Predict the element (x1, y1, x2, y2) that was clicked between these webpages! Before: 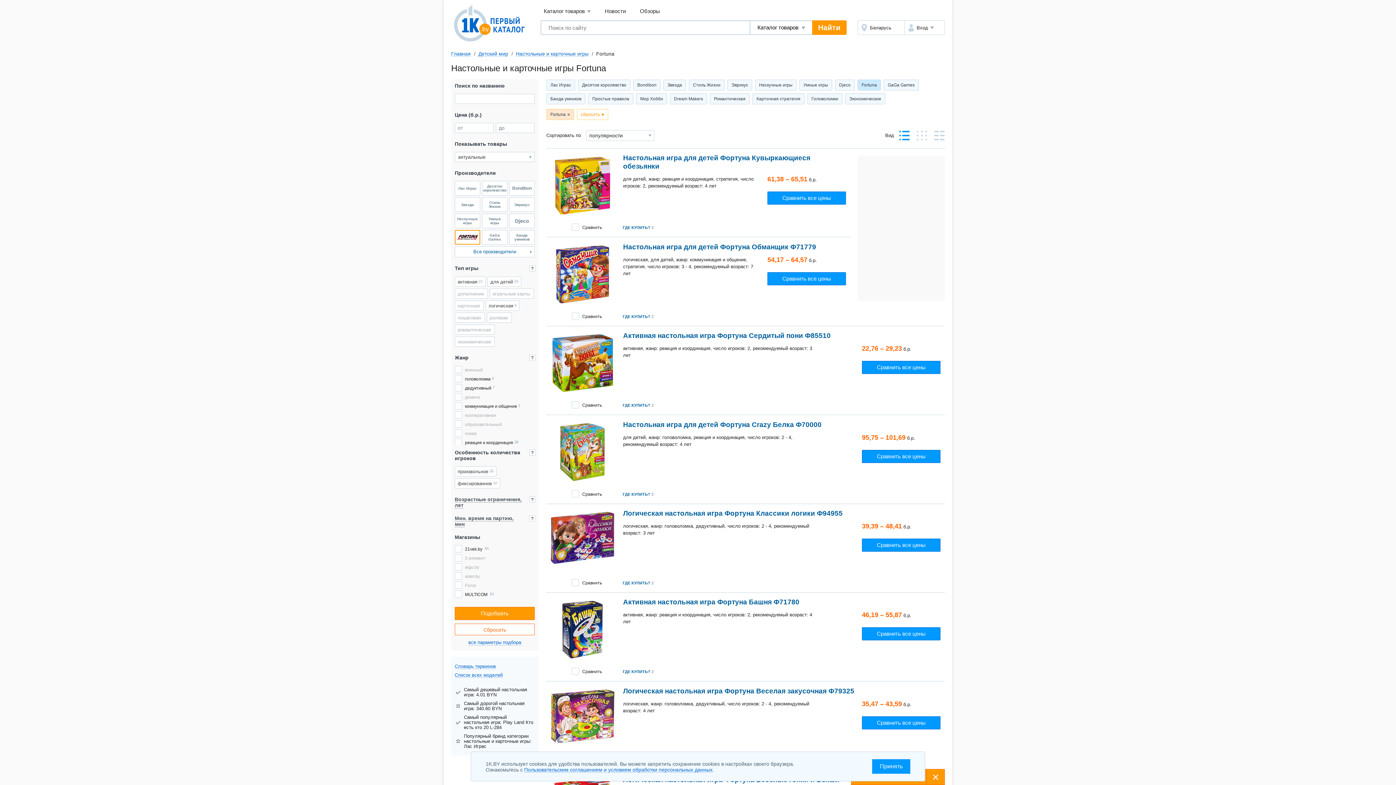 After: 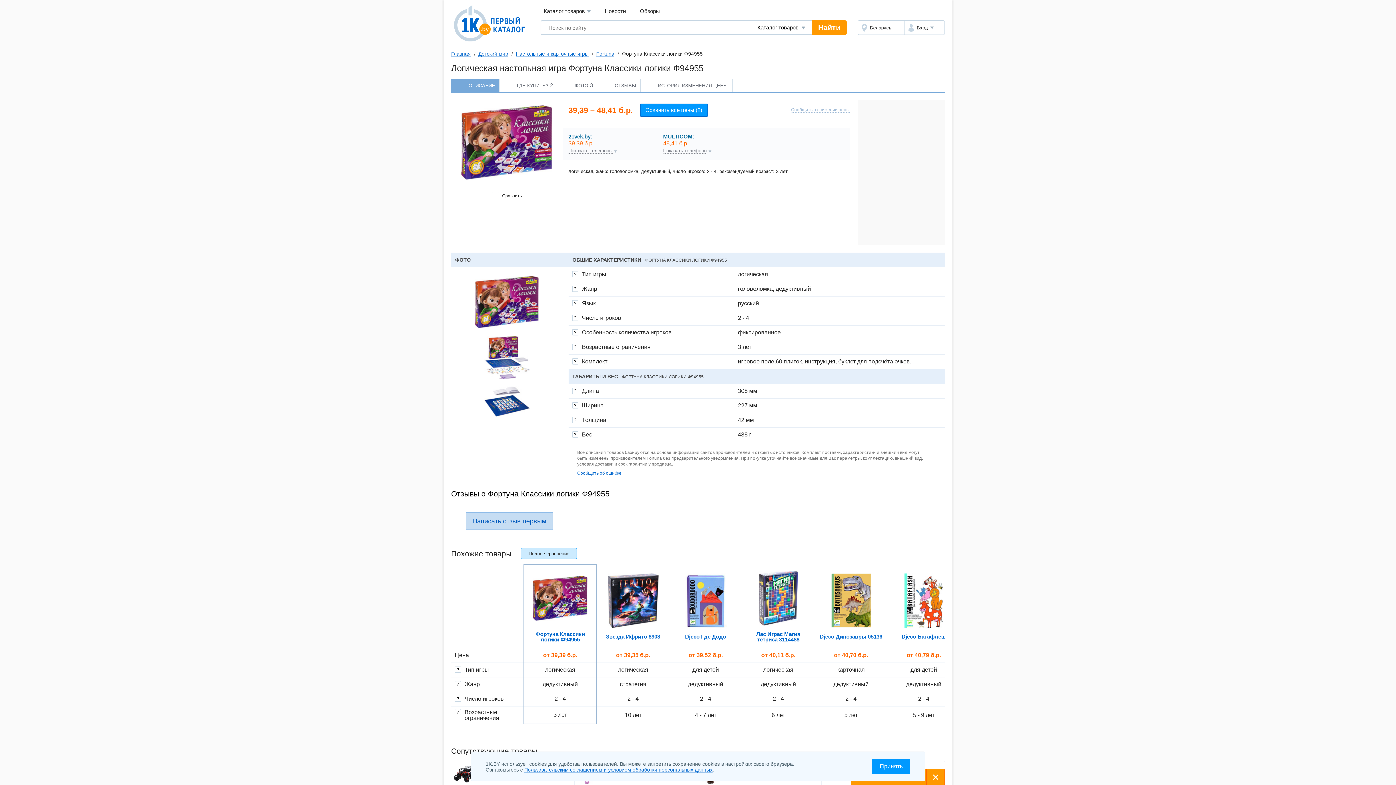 Action: label: Логическая настольная игра Фортуна Классики логики Ф94955 bbox: (623, 509, 842, 517)